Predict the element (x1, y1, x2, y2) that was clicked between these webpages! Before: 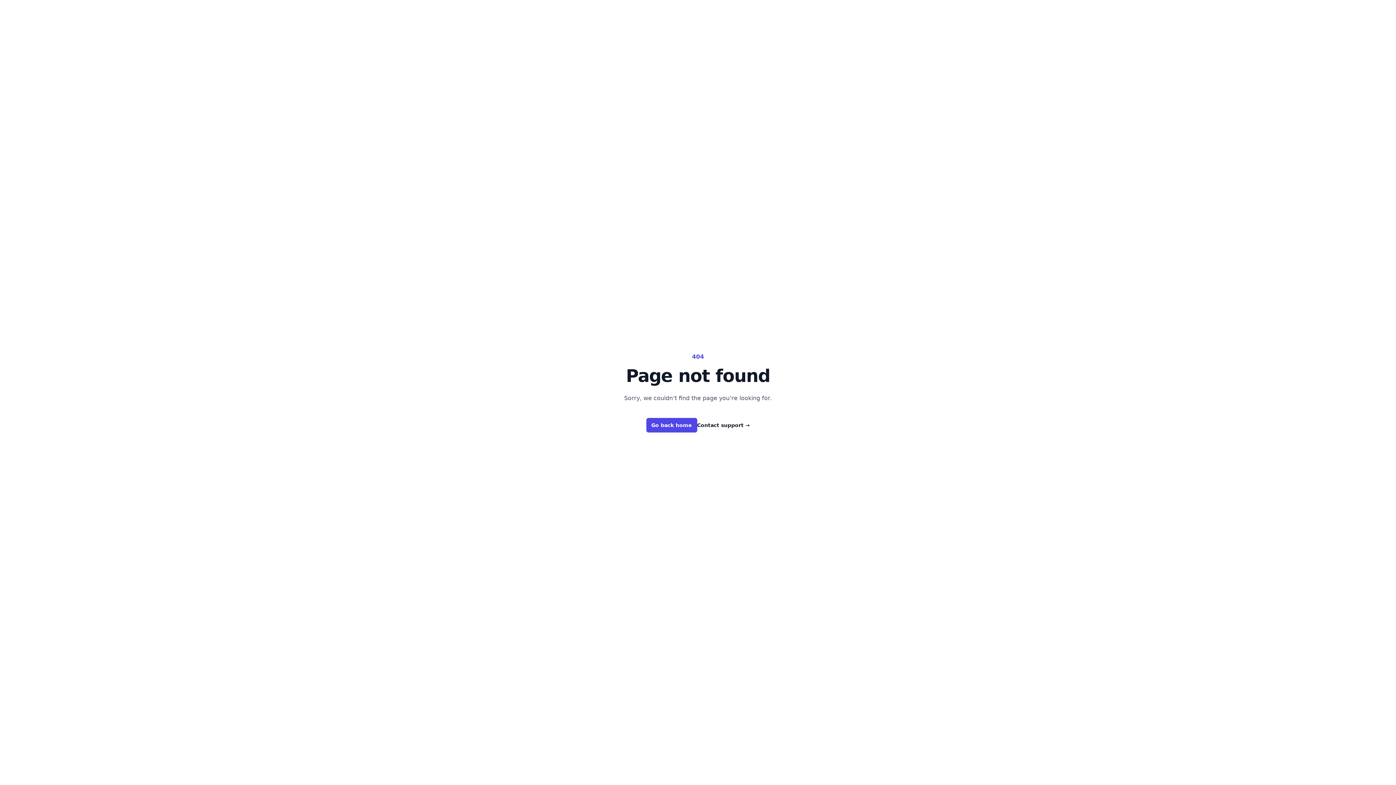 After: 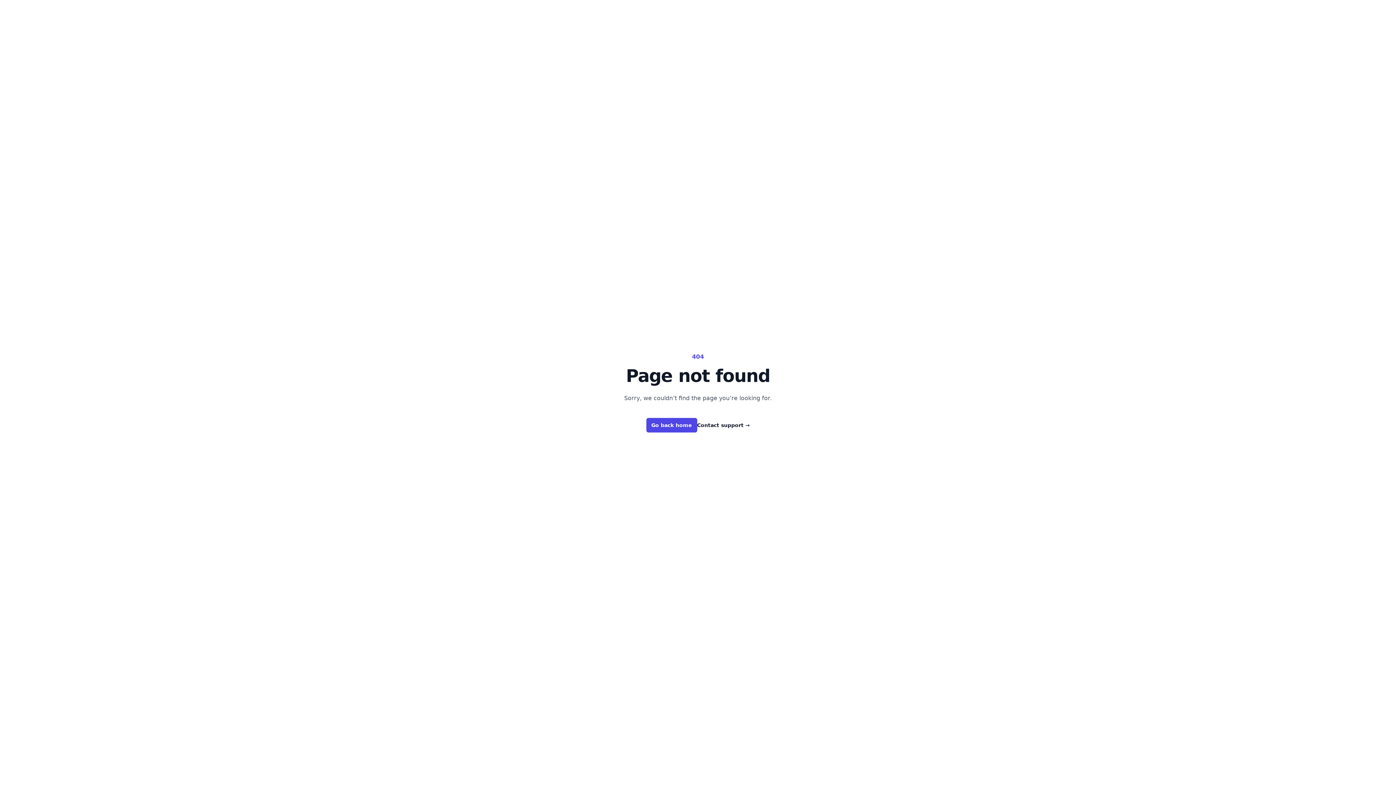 Action: bbox: (697, 421, 750, 429) label: Contact support →